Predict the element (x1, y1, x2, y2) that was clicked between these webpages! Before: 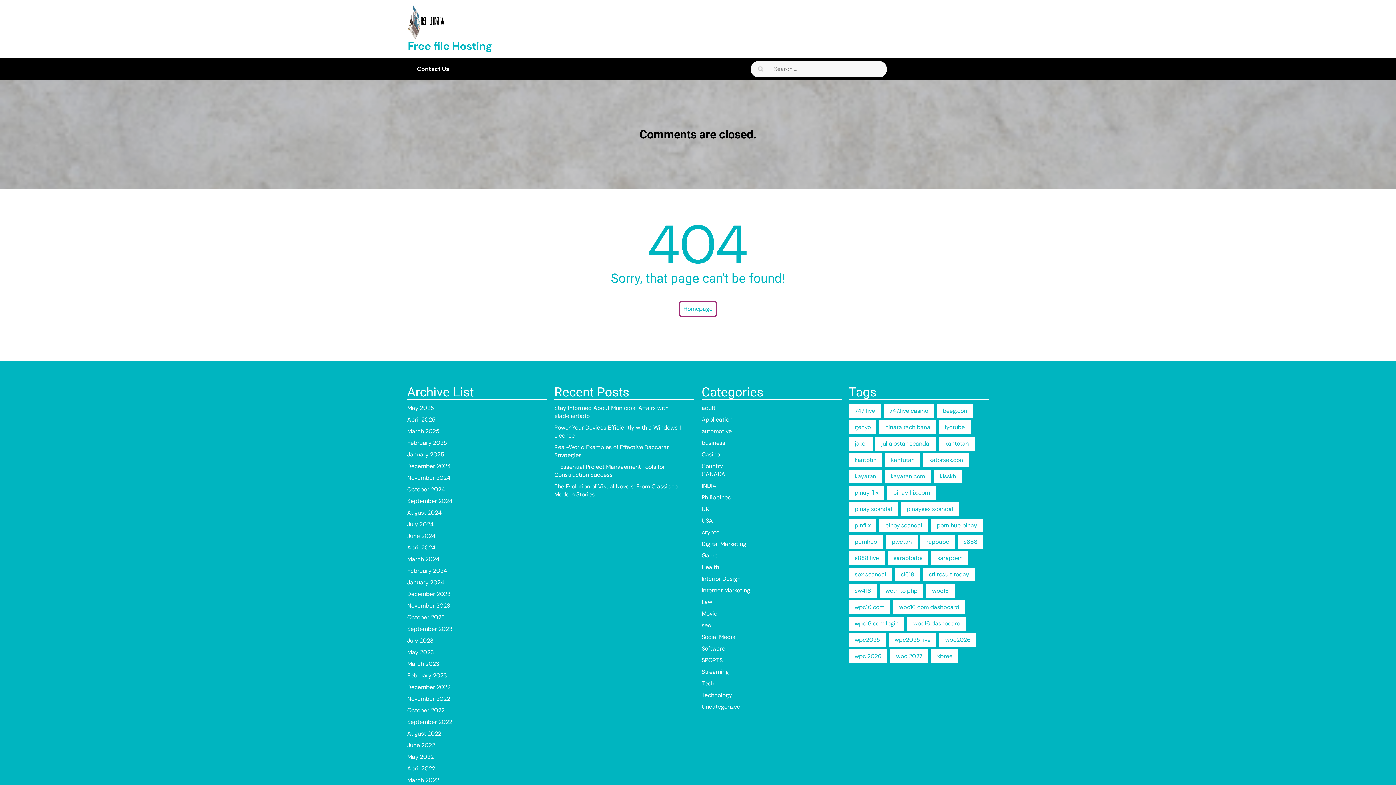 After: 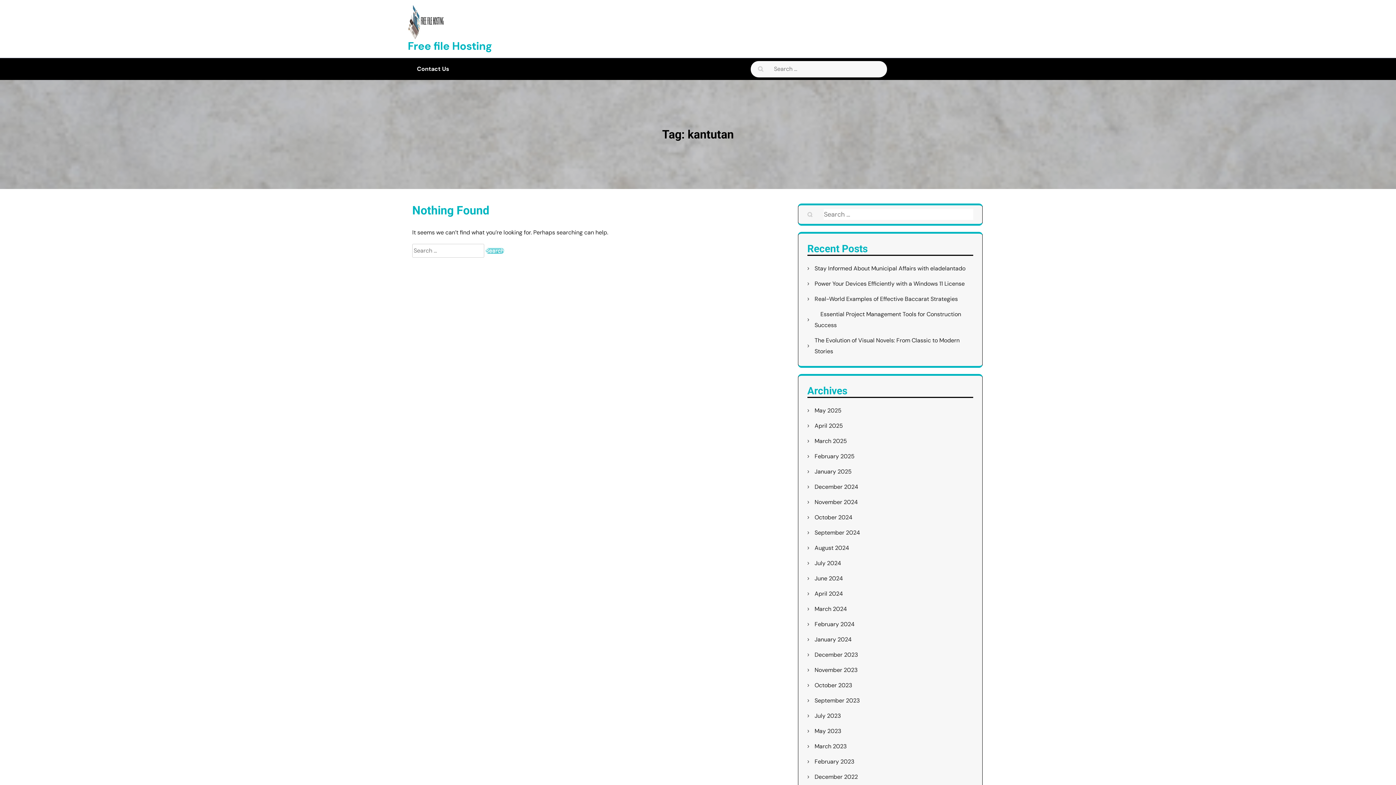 Action: label: kantutan (5 items) bbox: (885, 453, 920, 467)